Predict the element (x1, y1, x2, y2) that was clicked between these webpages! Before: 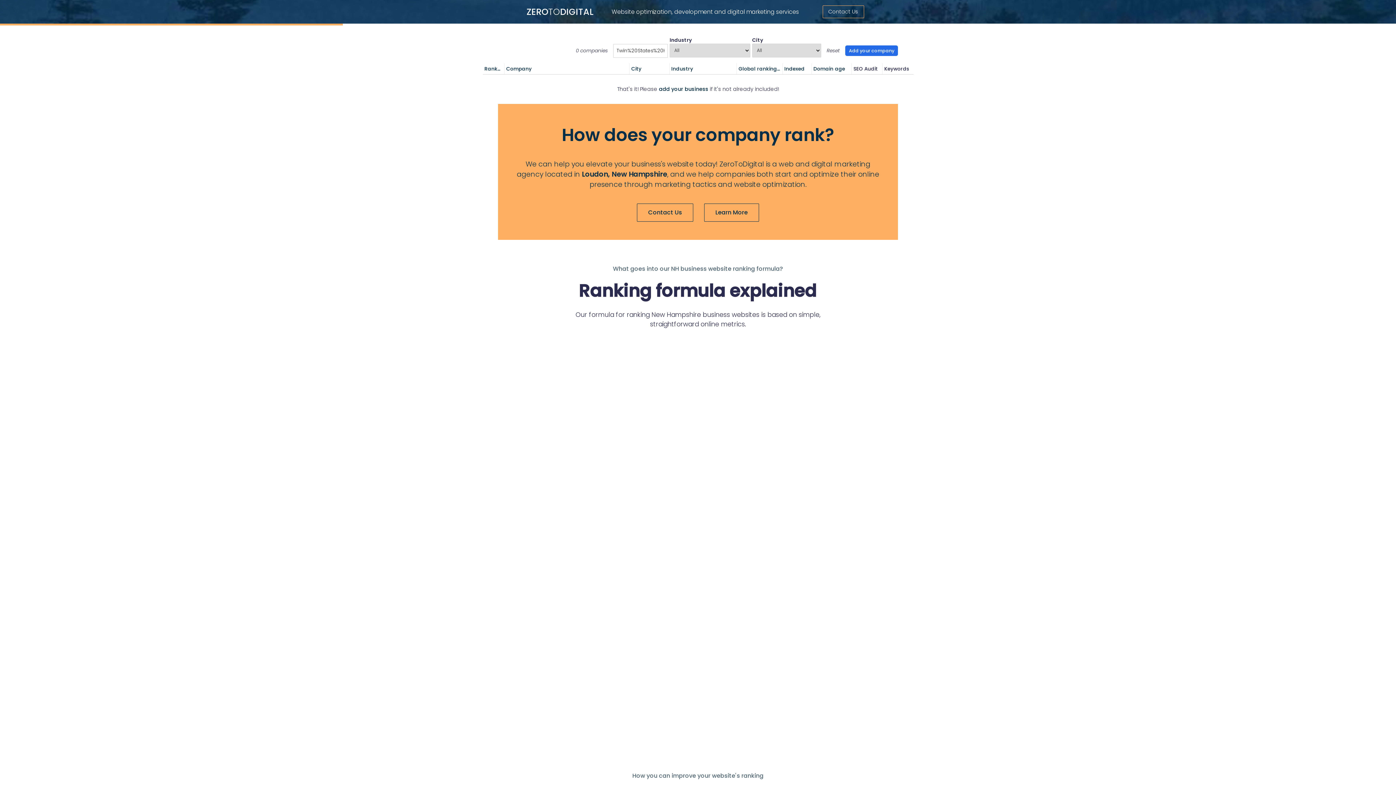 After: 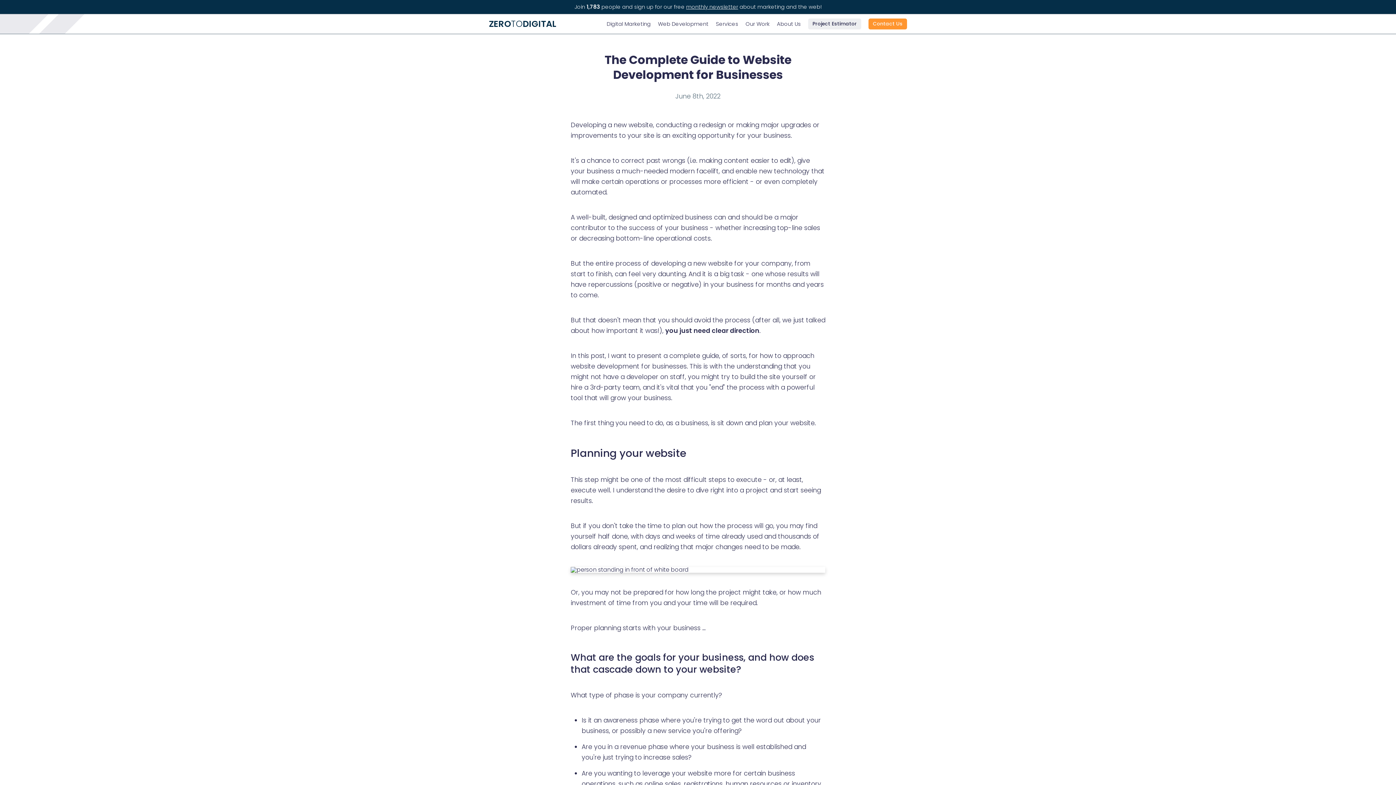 Action: label: Learn More bbox: (704, 203, 759, 221)